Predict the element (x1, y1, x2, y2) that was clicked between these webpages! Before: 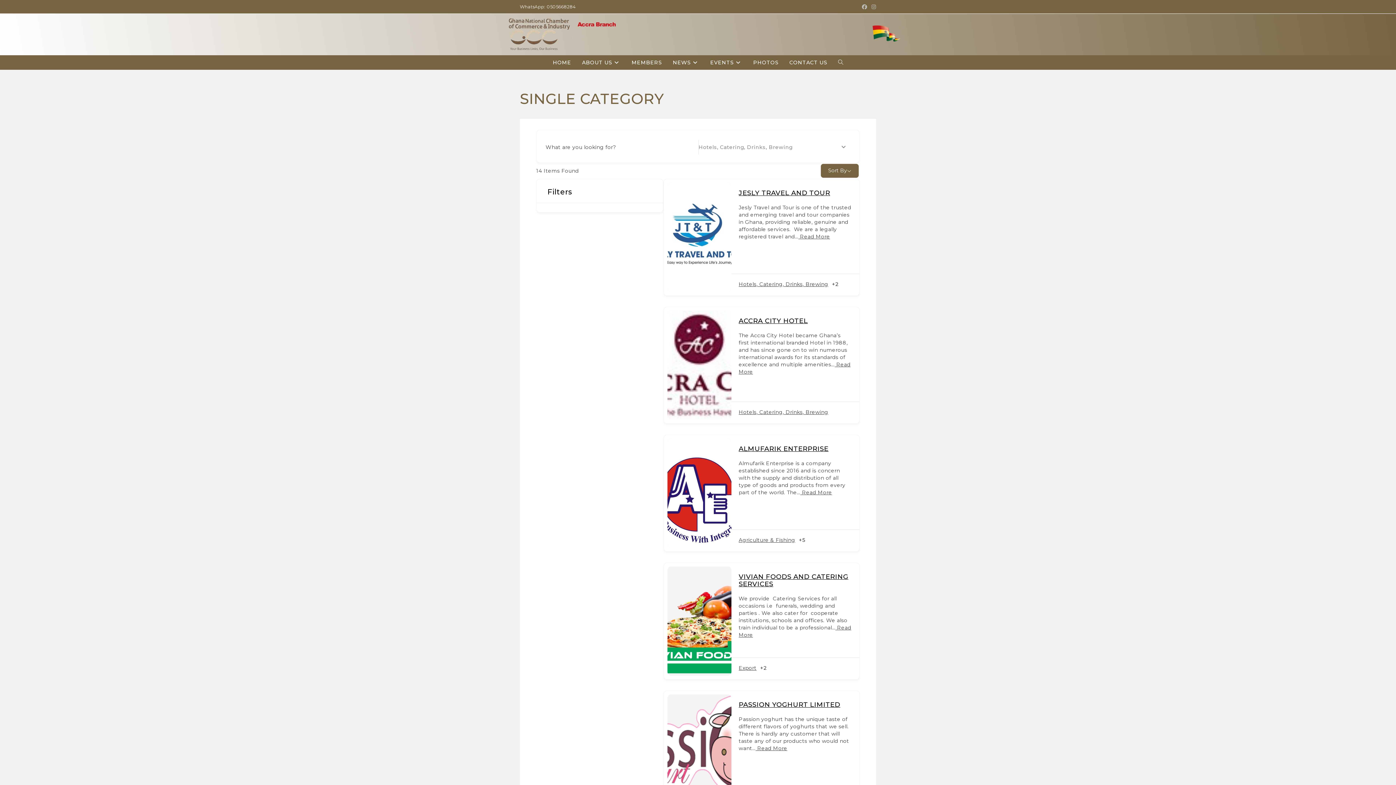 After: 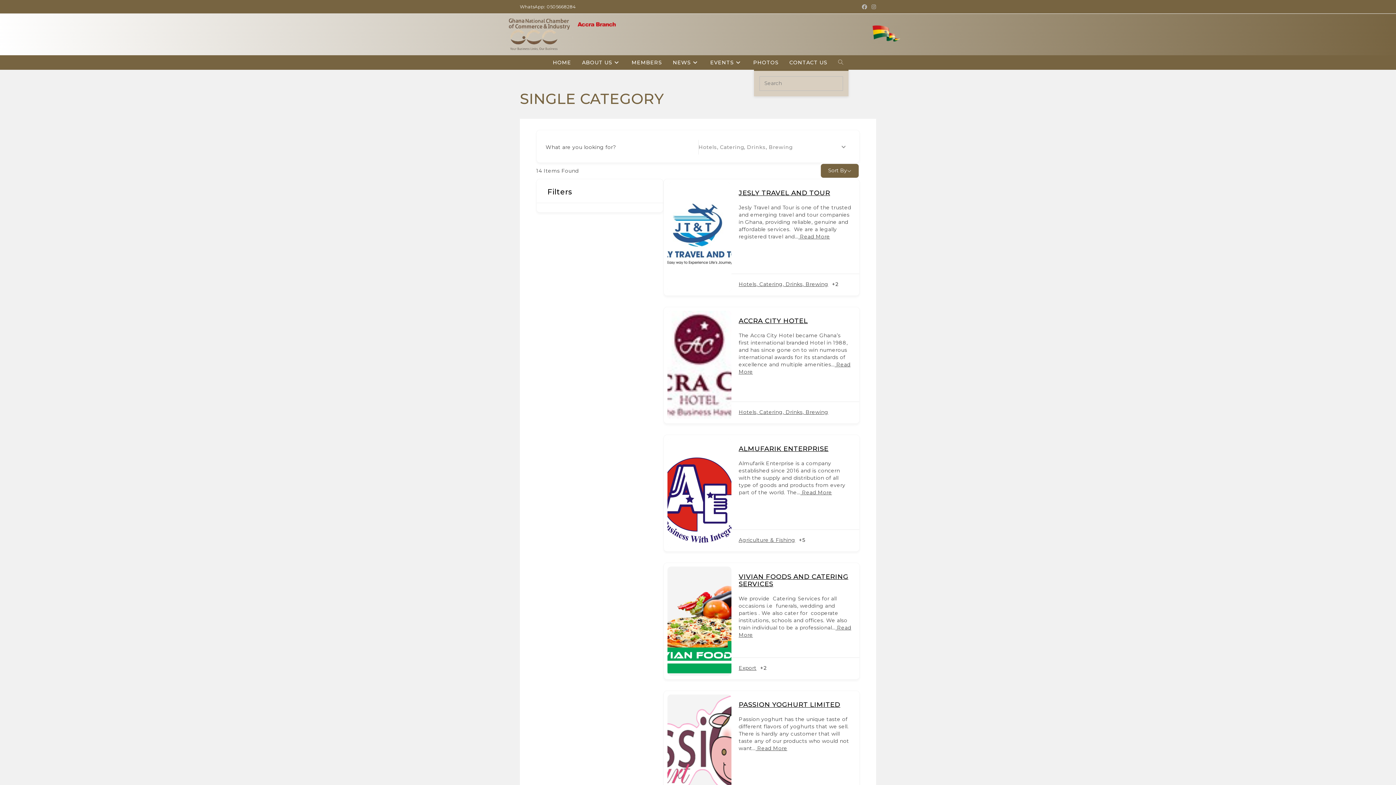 Action: bbox: (832, 55, 848, 69) label: TOGGLE WEBSITE SEARCH